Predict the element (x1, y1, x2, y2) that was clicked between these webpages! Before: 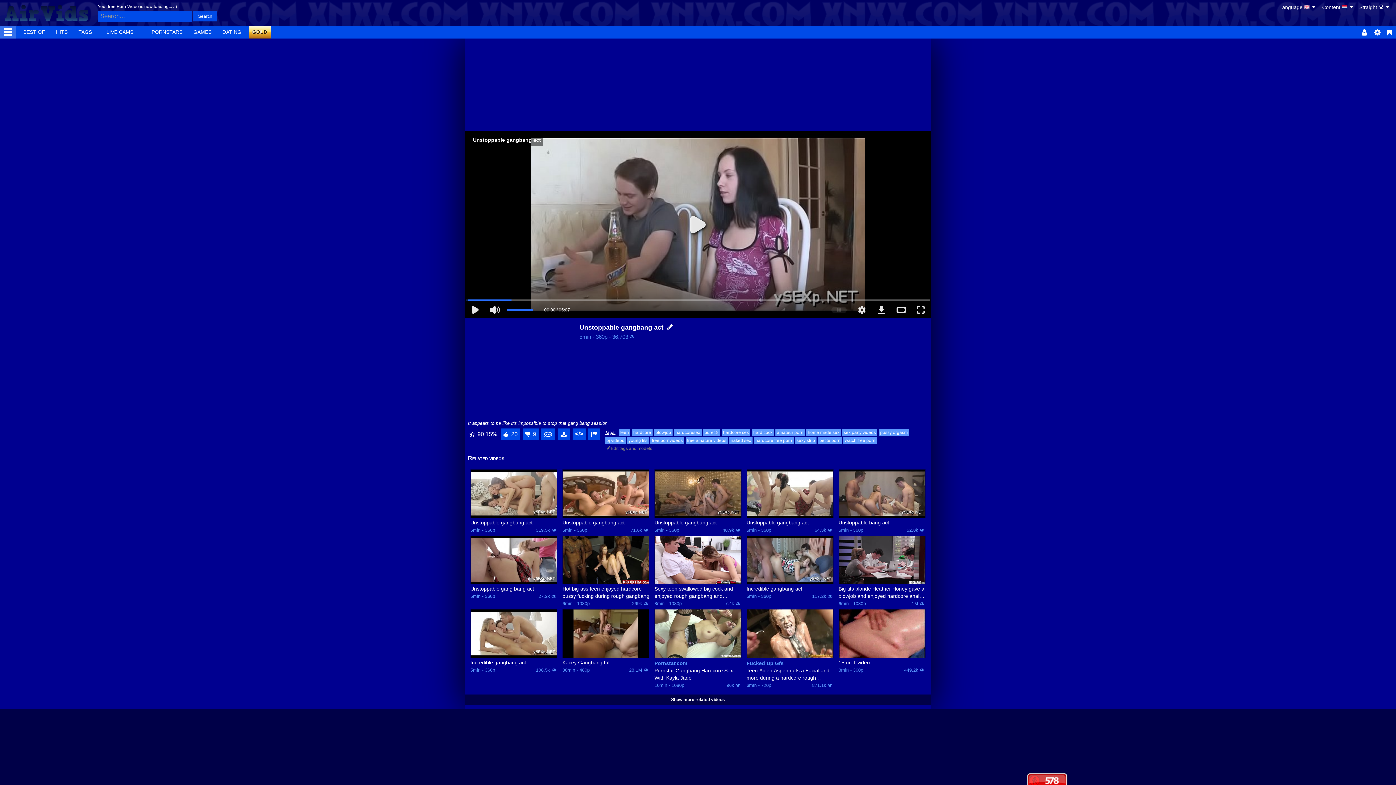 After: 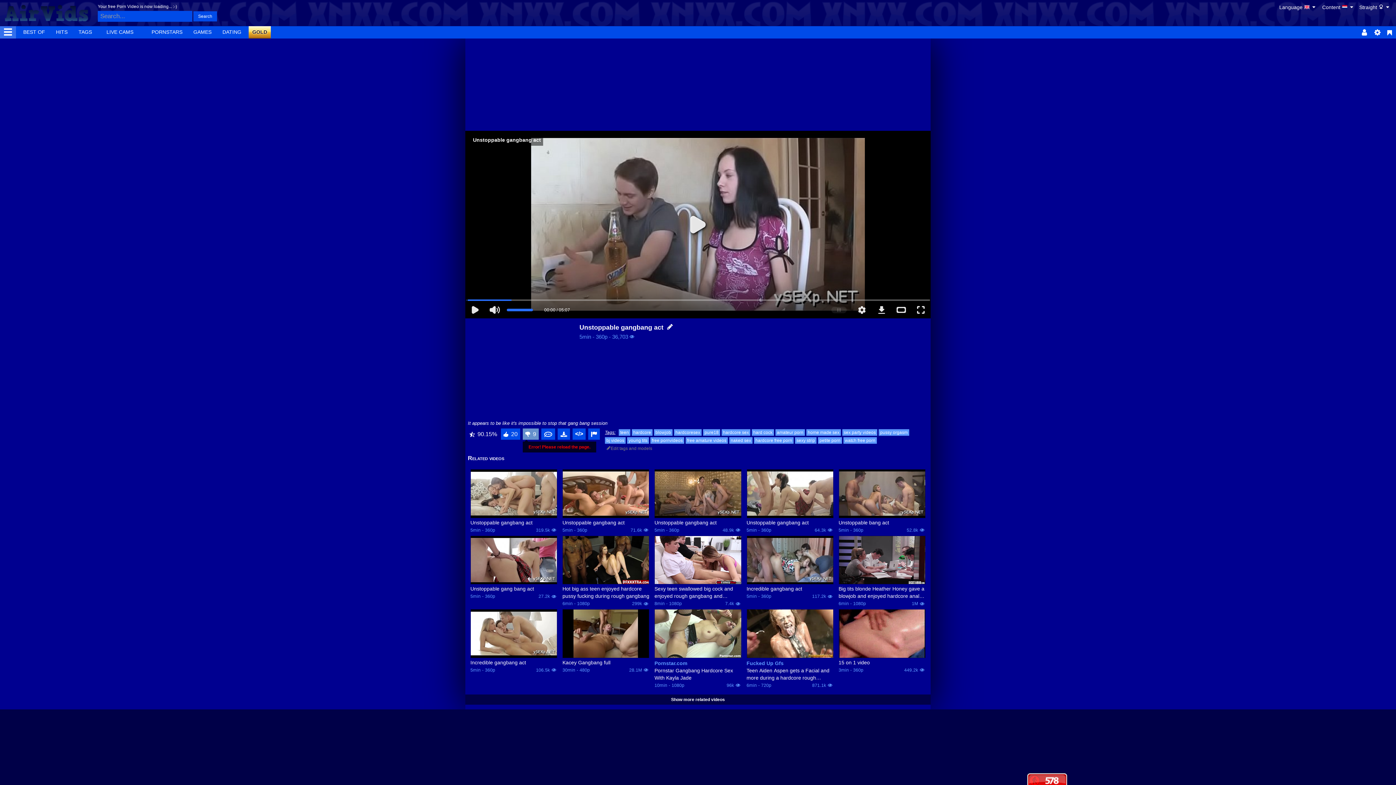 Action: bbox: (522, 428, 538, 440) label: 9